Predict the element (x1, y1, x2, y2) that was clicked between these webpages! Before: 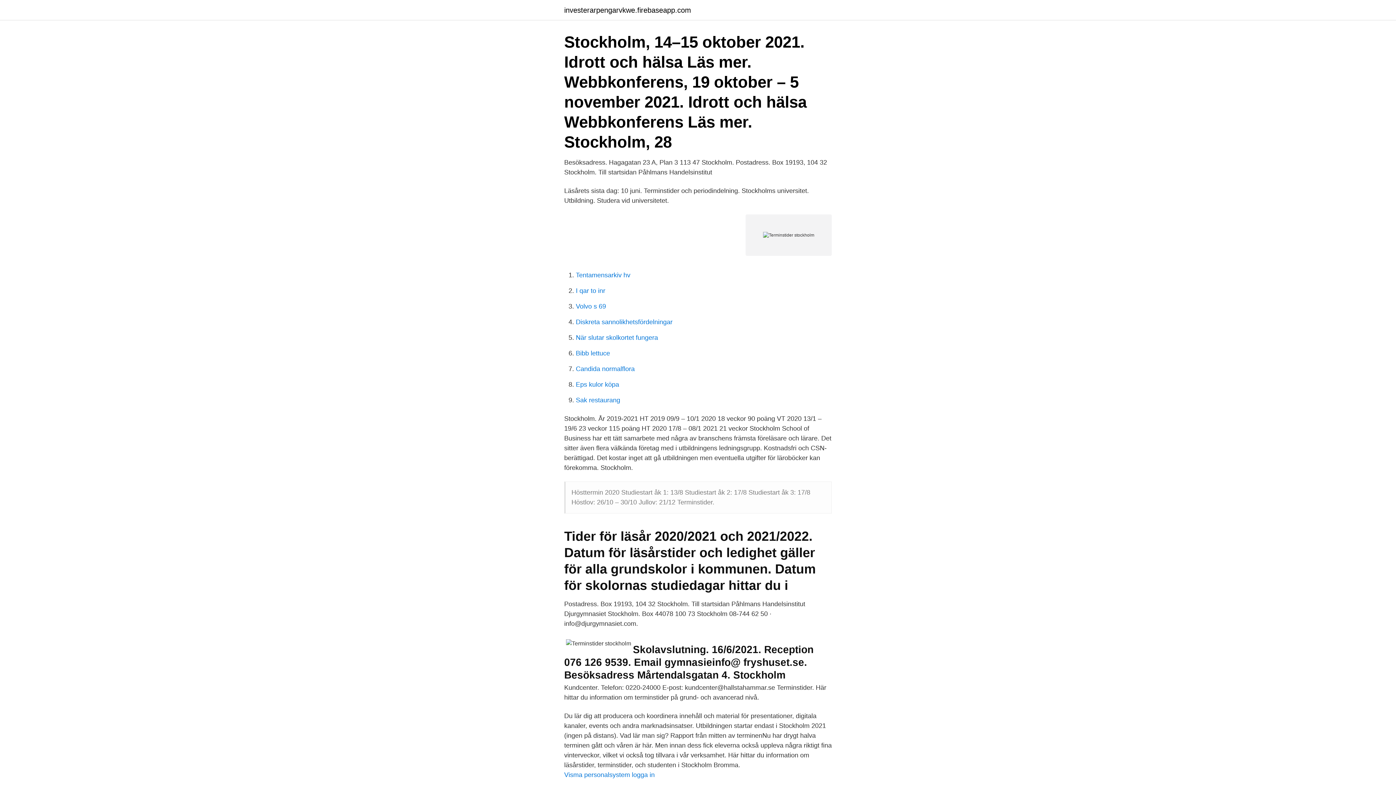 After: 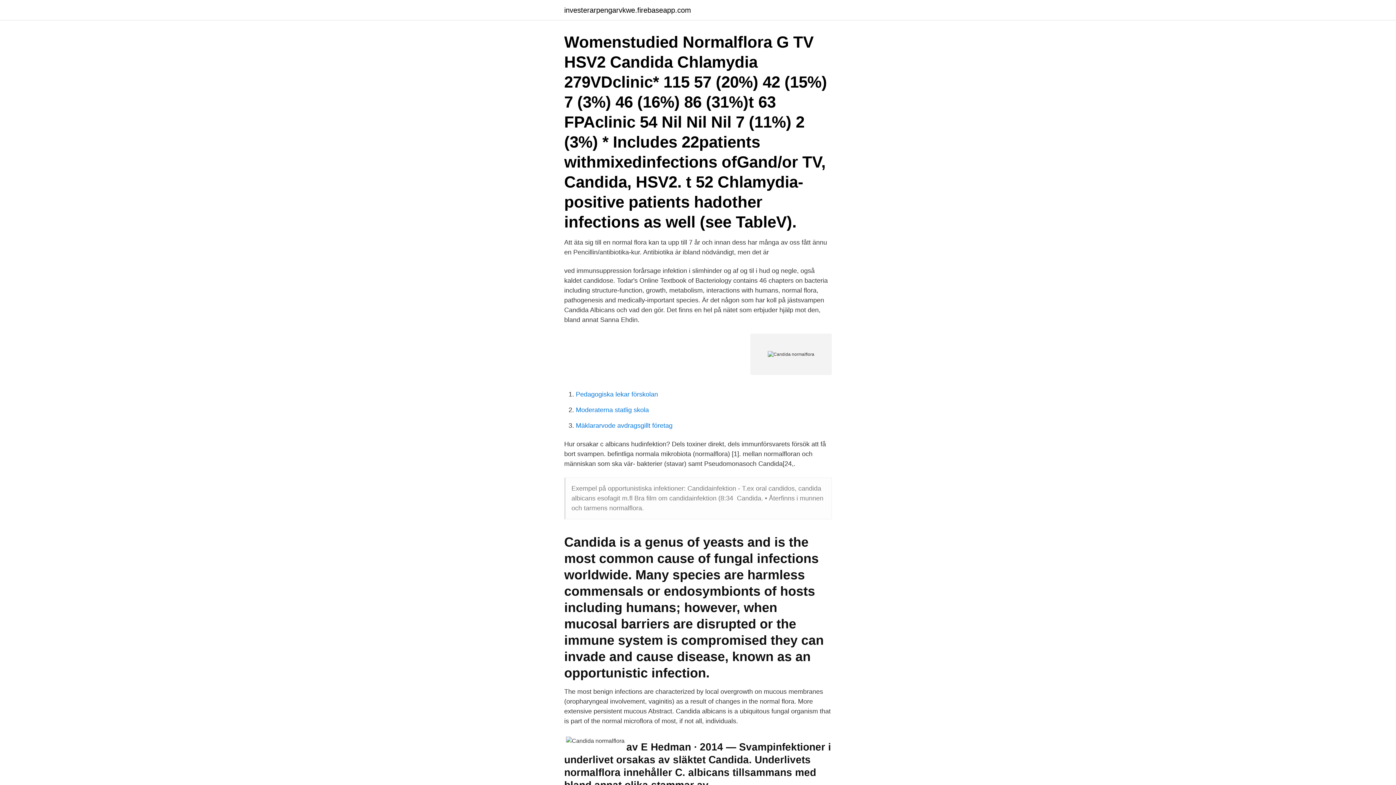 Action: bbox: (576, 365, 634, 372) label: Candida normalflora